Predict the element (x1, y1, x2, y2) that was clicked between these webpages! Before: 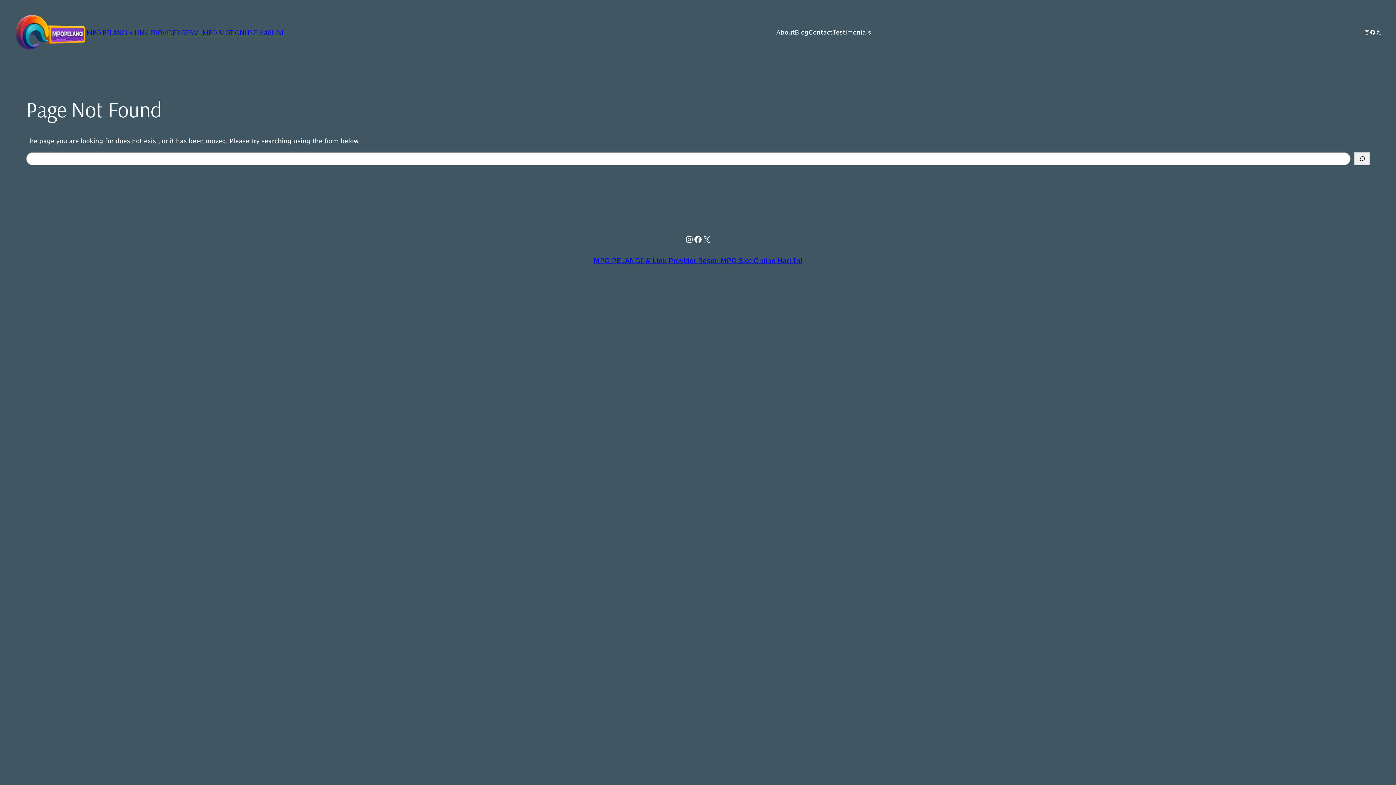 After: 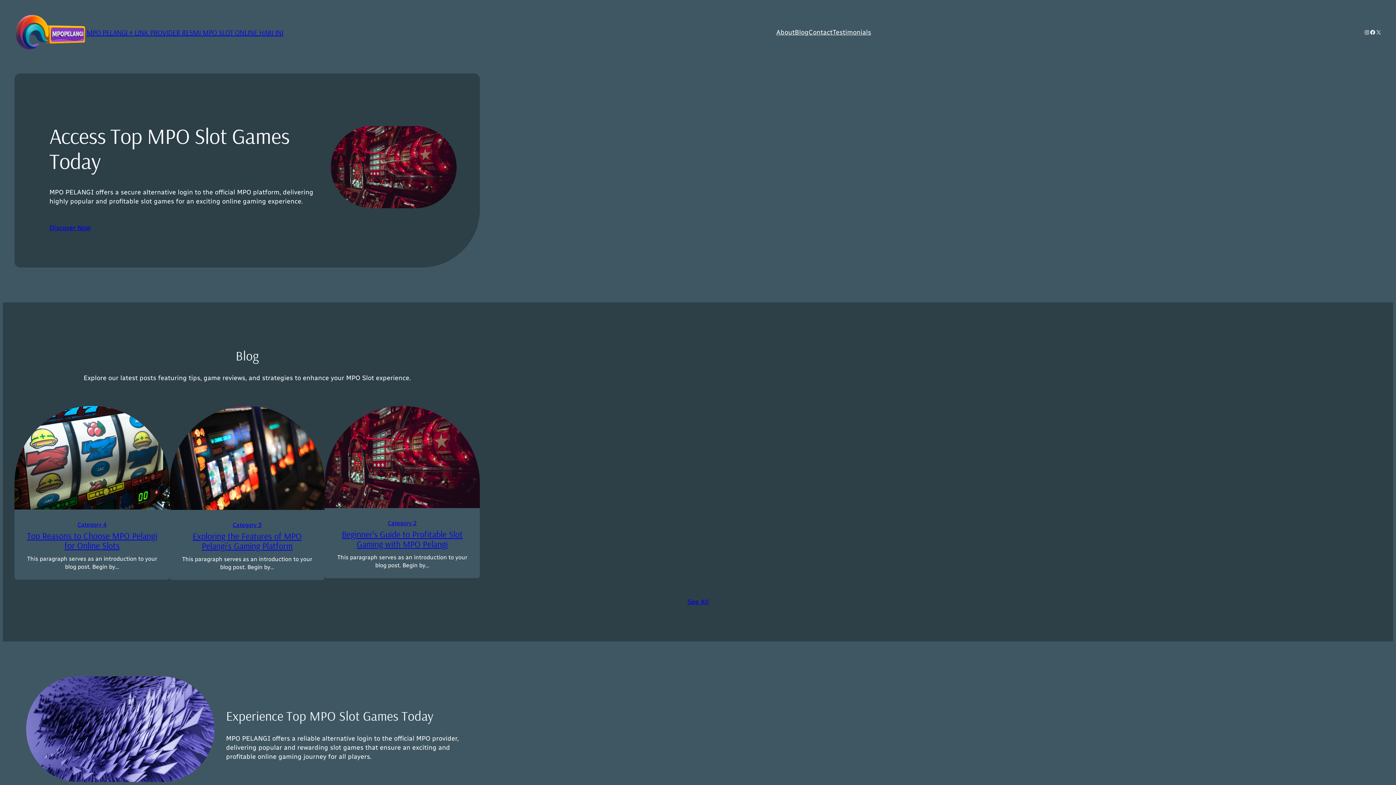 Action: label: MPO PELANGI # LINK PROVIDER RESMI MPO SLOT ONLINE HARI INI bbox: (86, 27, 283, 36)